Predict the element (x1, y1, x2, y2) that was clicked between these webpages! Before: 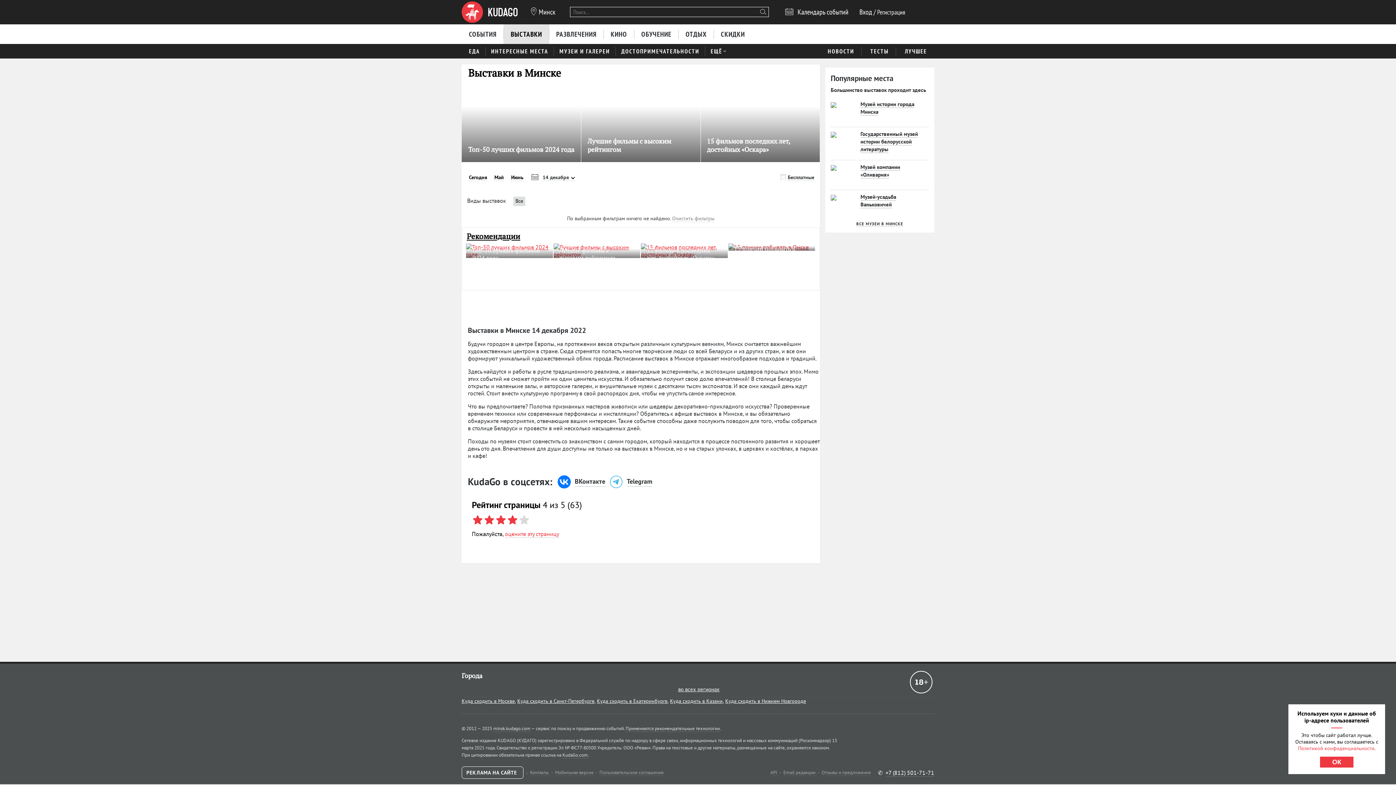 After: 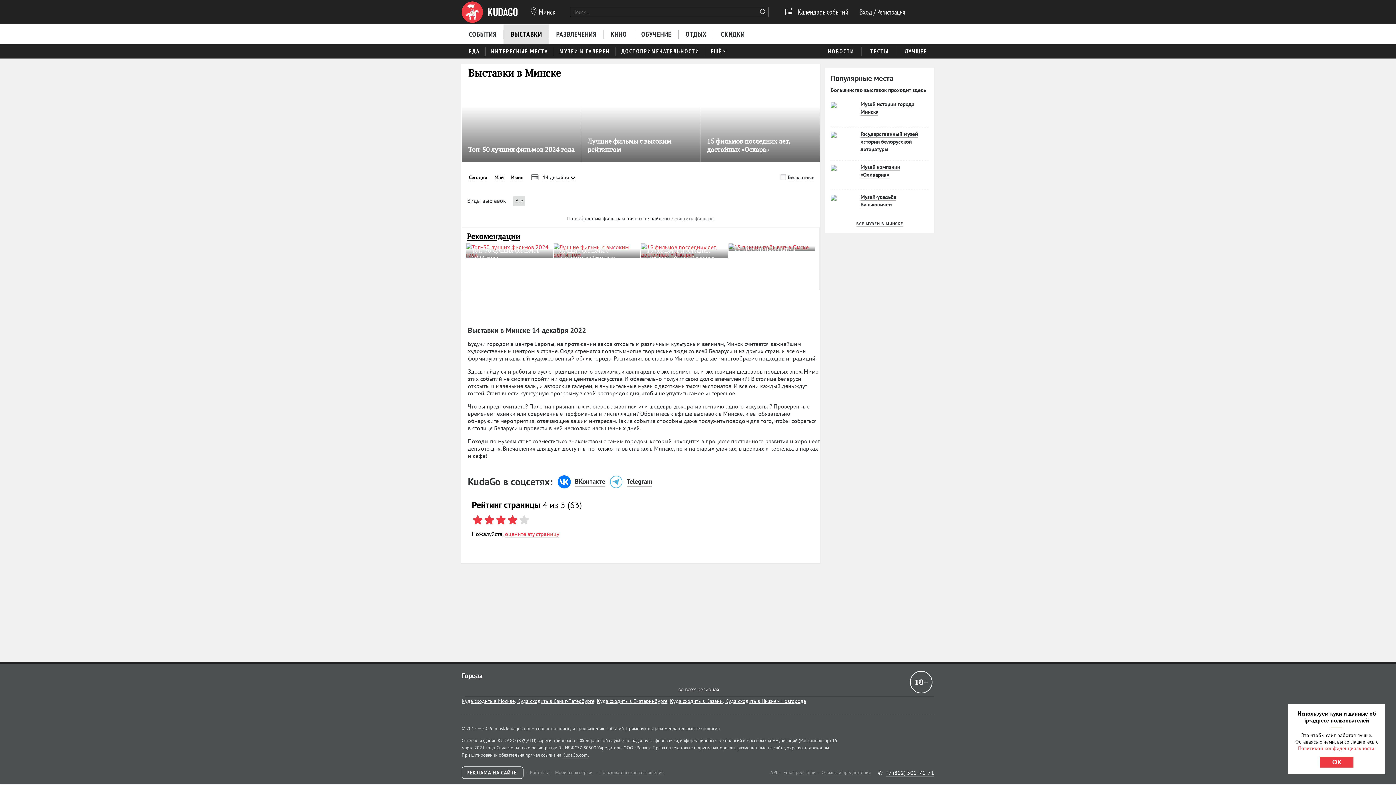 Action: bbox: (515, 196, 523, 206) label: Все